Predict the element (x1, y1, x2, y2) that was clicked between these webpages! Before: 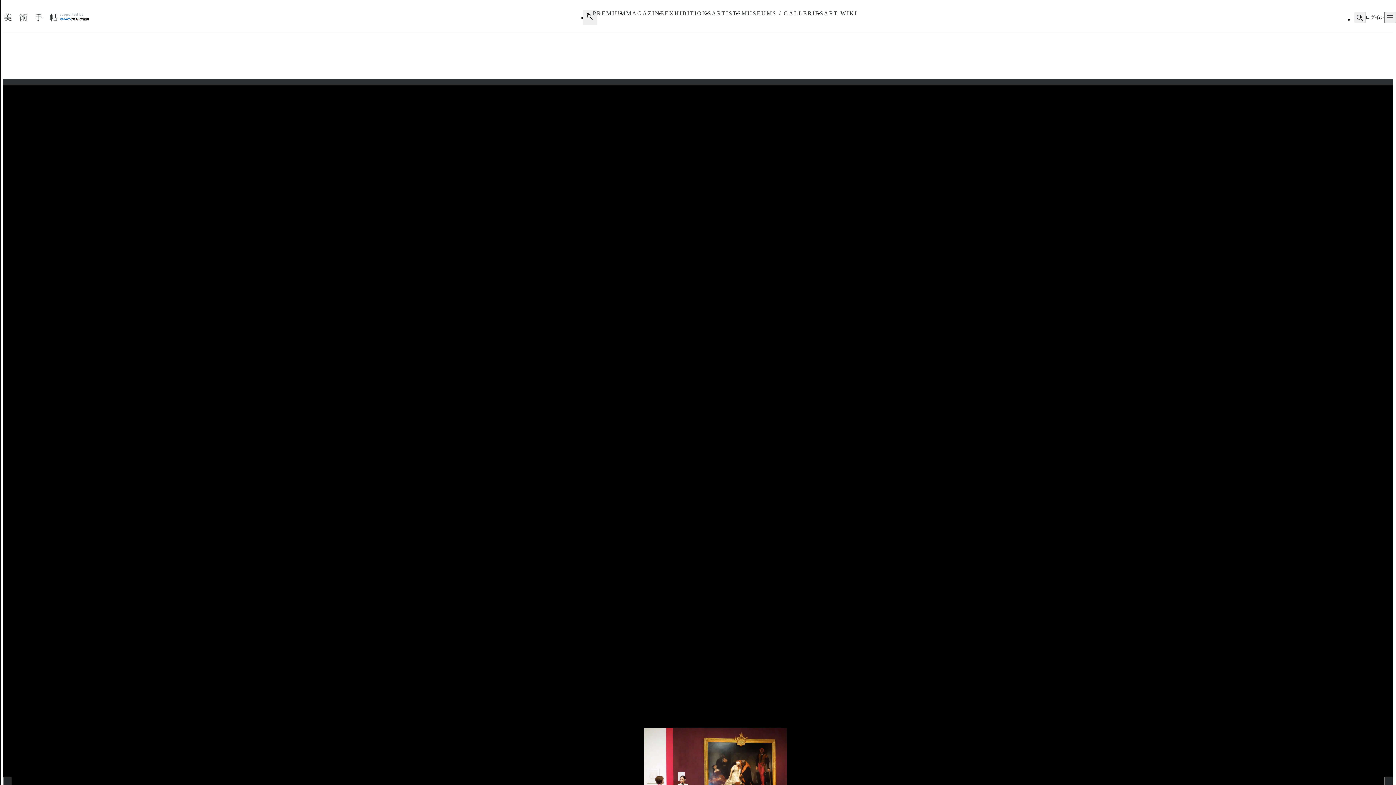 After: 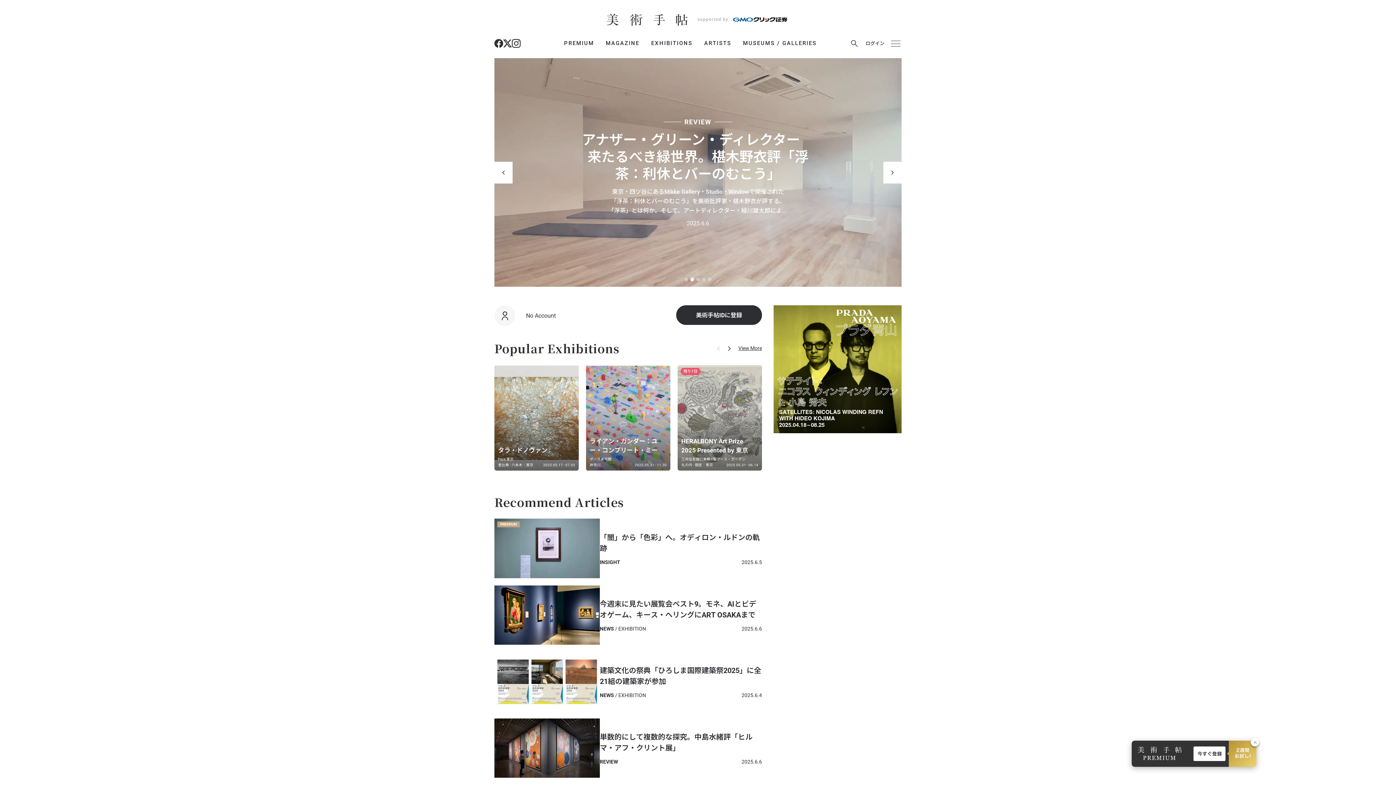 Action: bbox: (2, 13, 58, 21)